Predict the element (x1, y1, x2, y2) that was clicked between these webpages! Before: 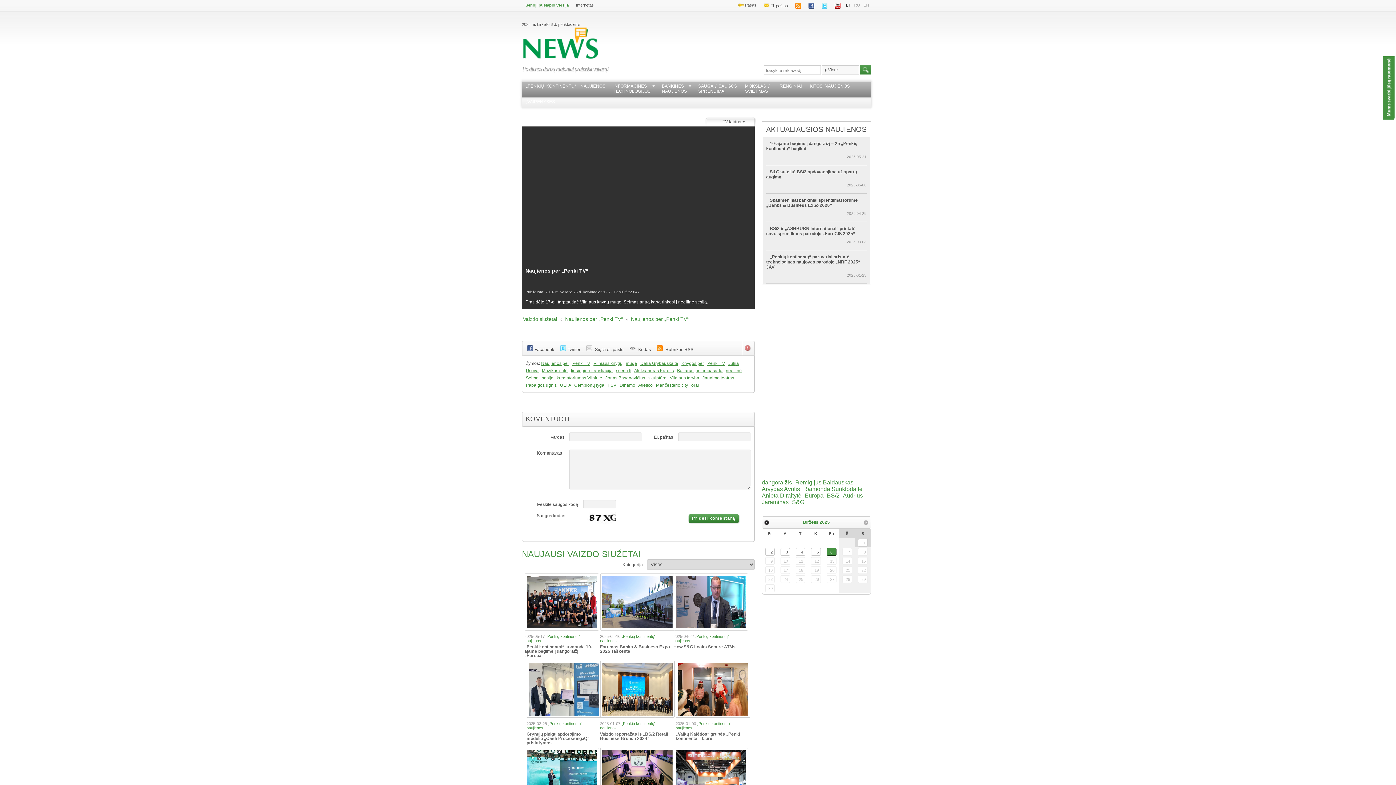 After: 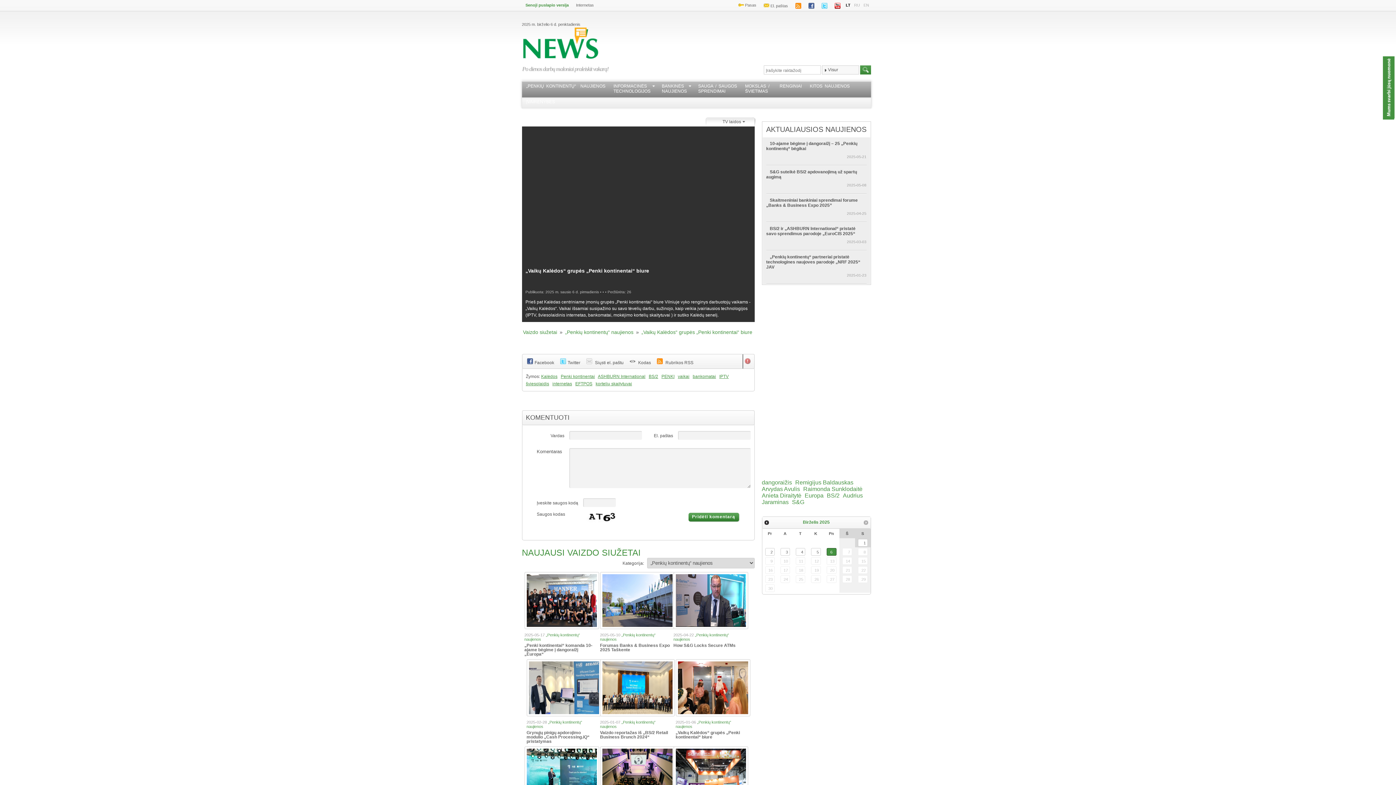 Action: label: „Vaikų Kalėdos“ grupės „Penki kontinentai“ biure bbox: (675, 732, 740, 741)